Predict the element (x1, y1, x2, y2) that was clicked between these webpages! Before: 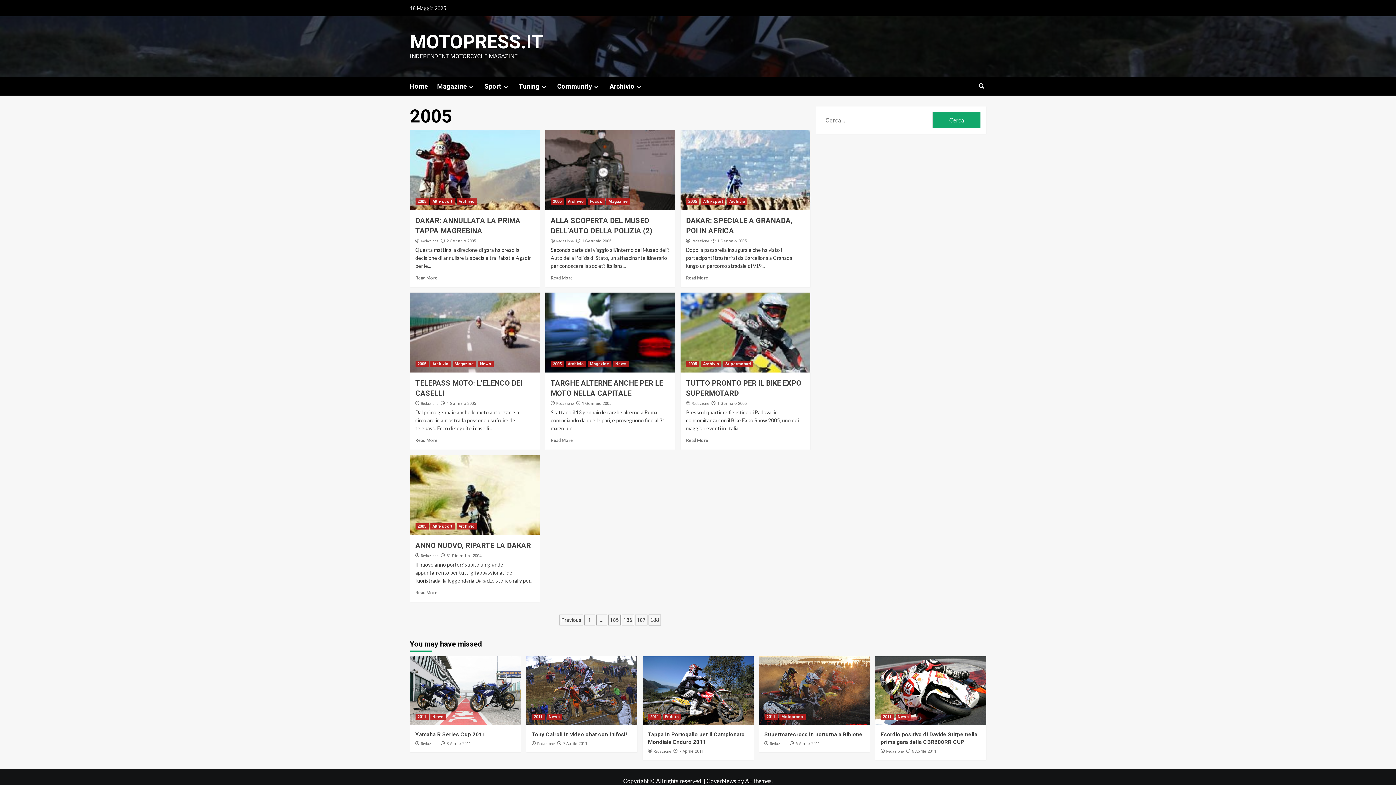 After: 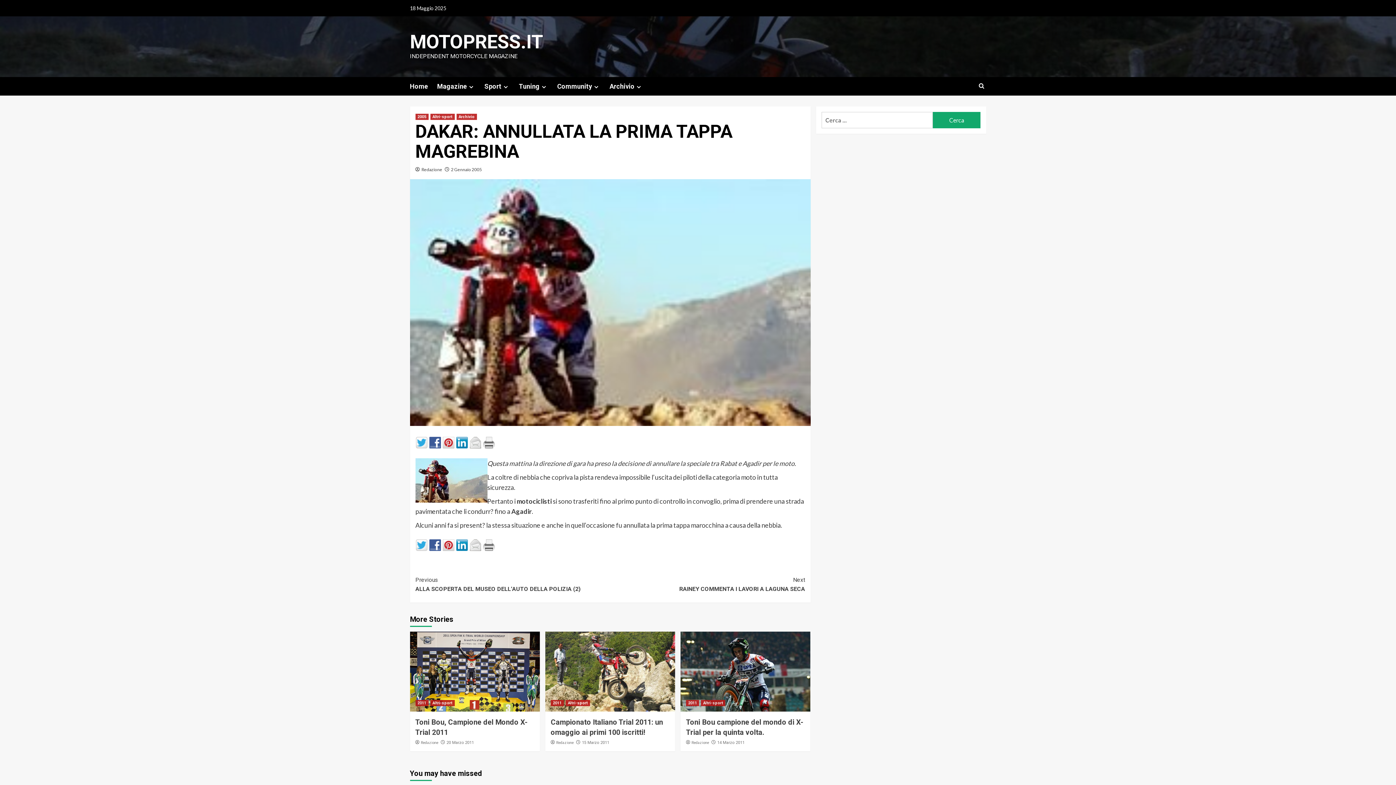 Action: label: Read More bbox: (415, 275, 437, 280)